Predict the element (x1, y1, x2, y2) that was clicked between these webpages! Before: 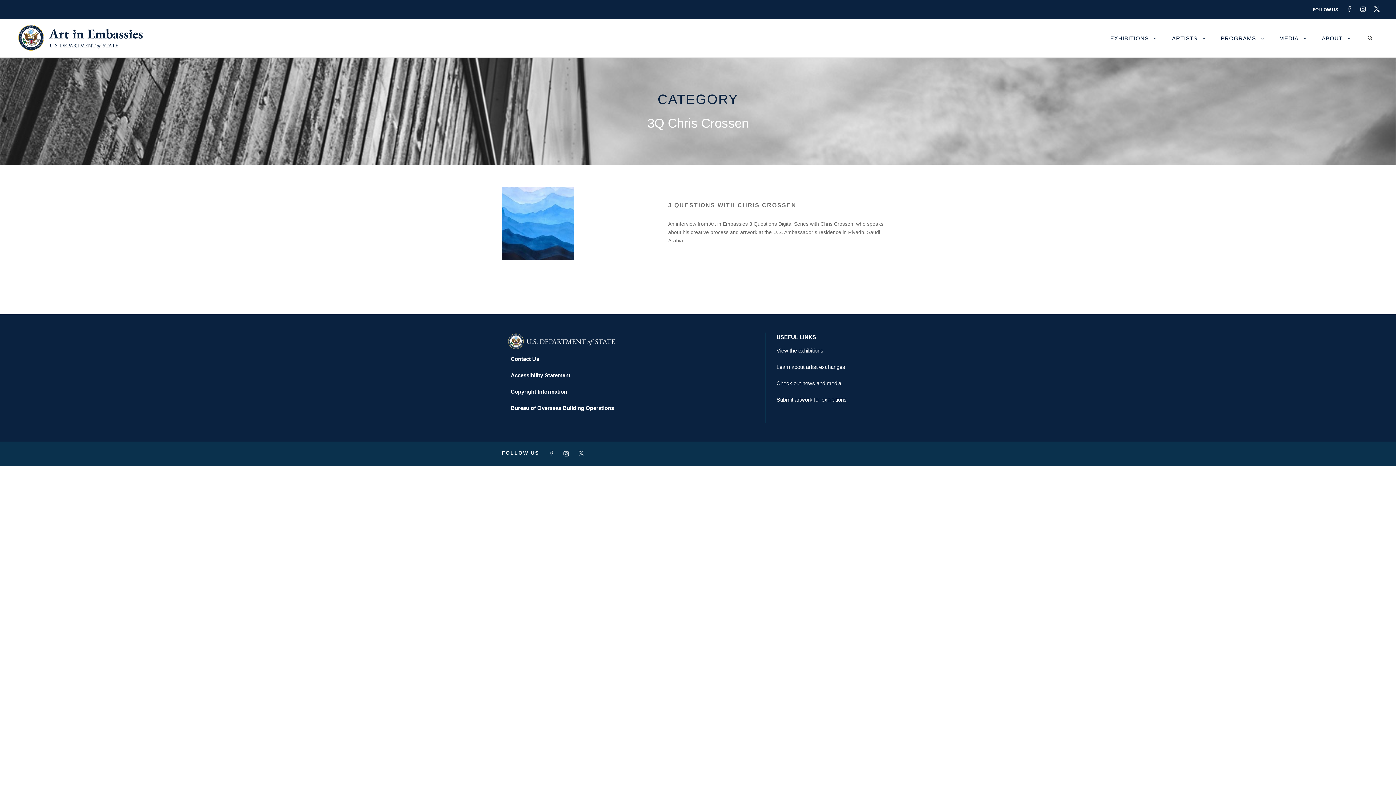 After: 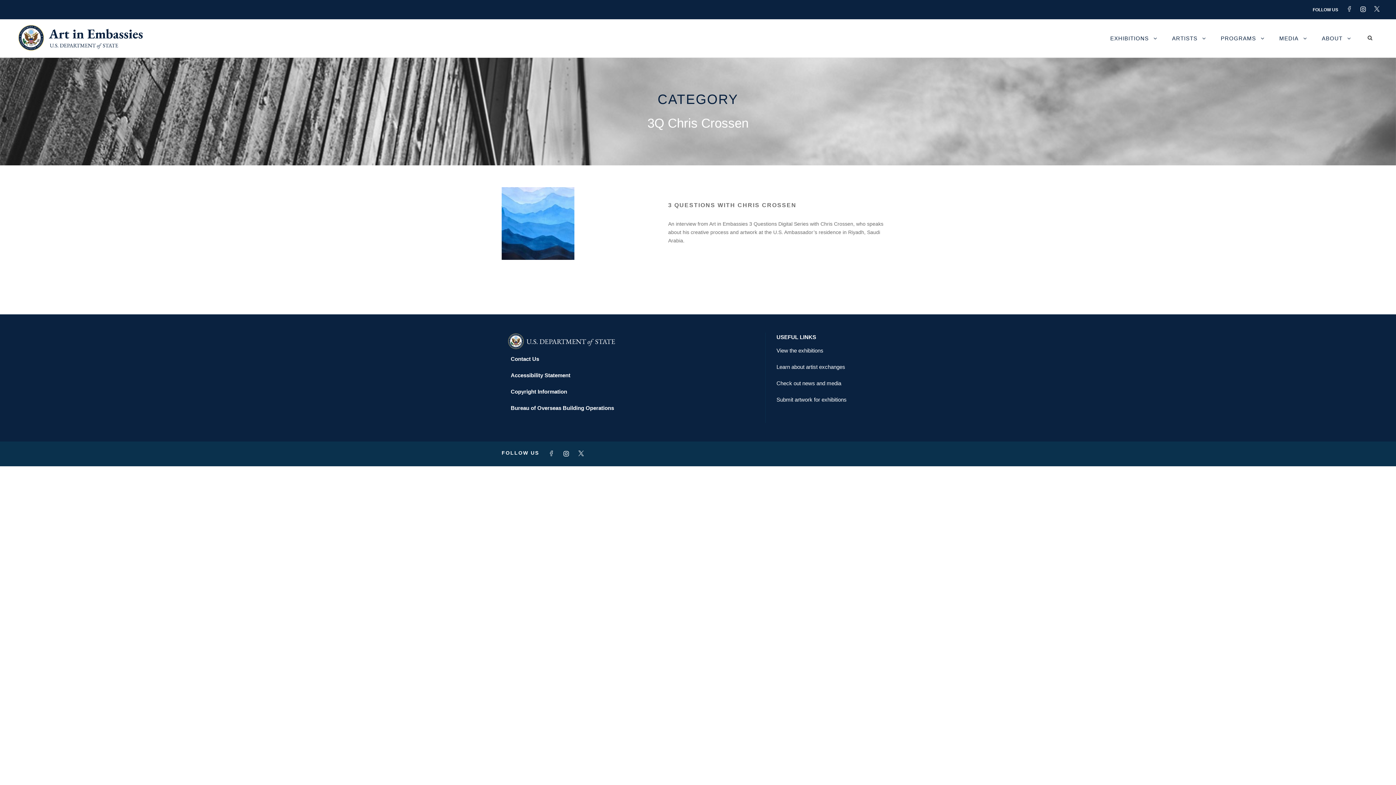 Action: bbox: (578, 450, 591, 456)